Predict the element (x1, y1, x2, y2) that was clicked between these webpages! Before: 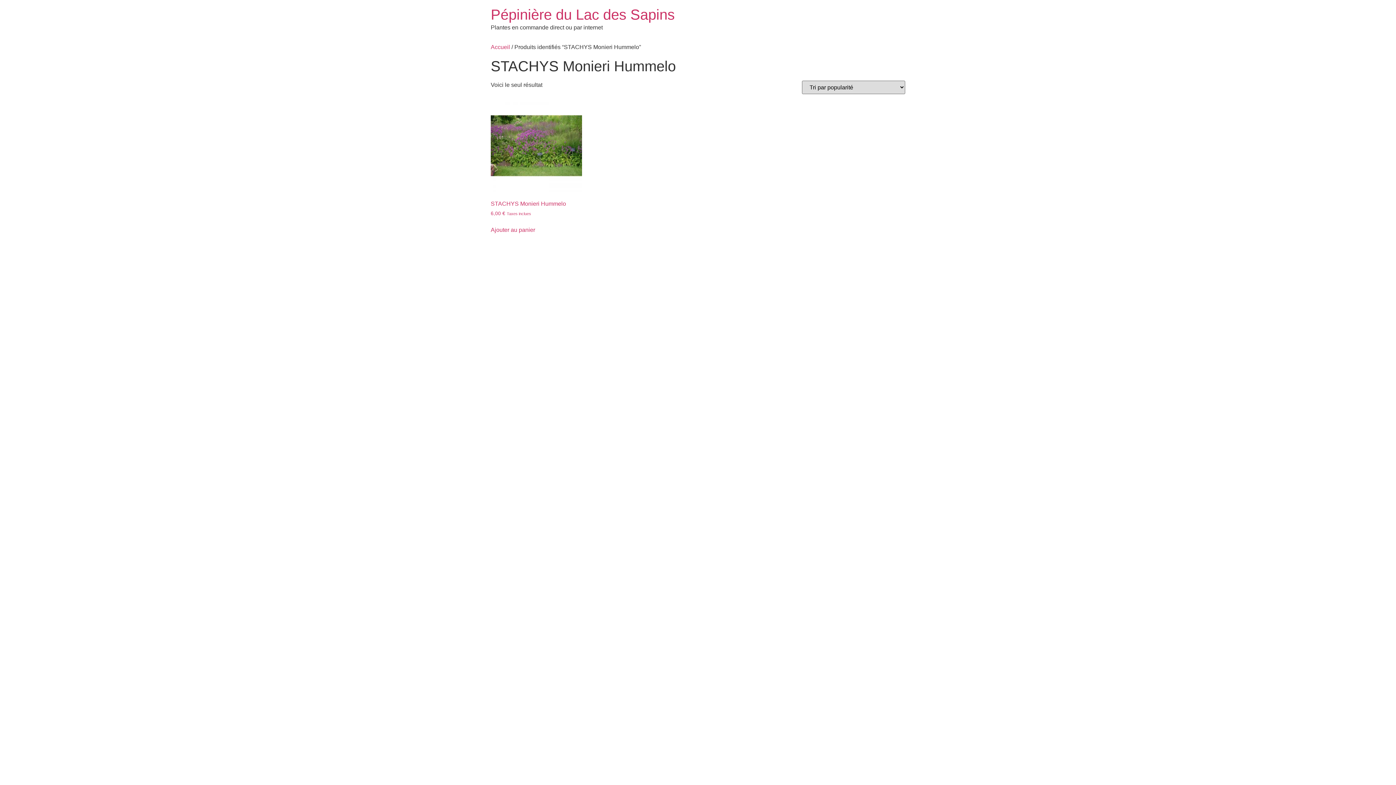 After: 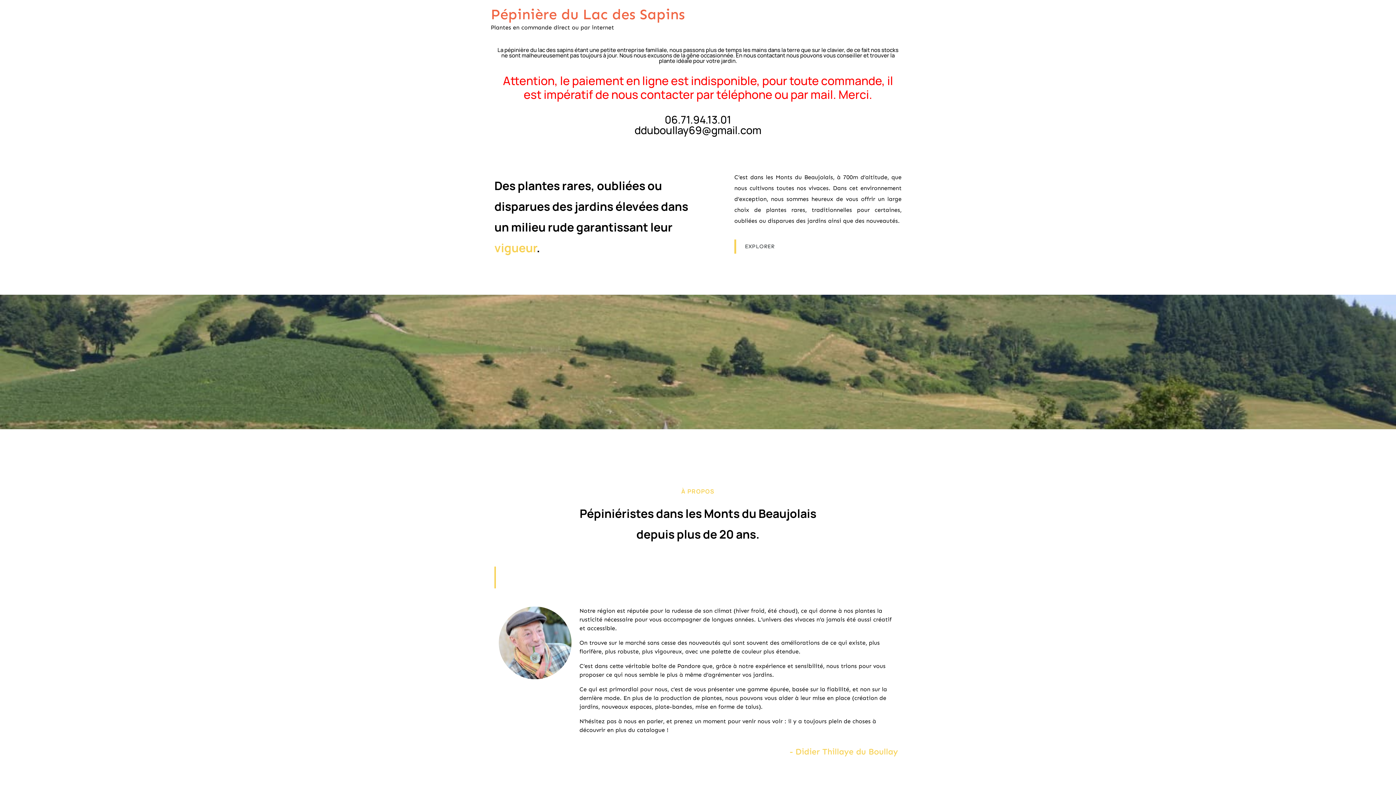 Action: label: Pépinière du Lac des Sapins bbox: (490, 6, 674, 22)